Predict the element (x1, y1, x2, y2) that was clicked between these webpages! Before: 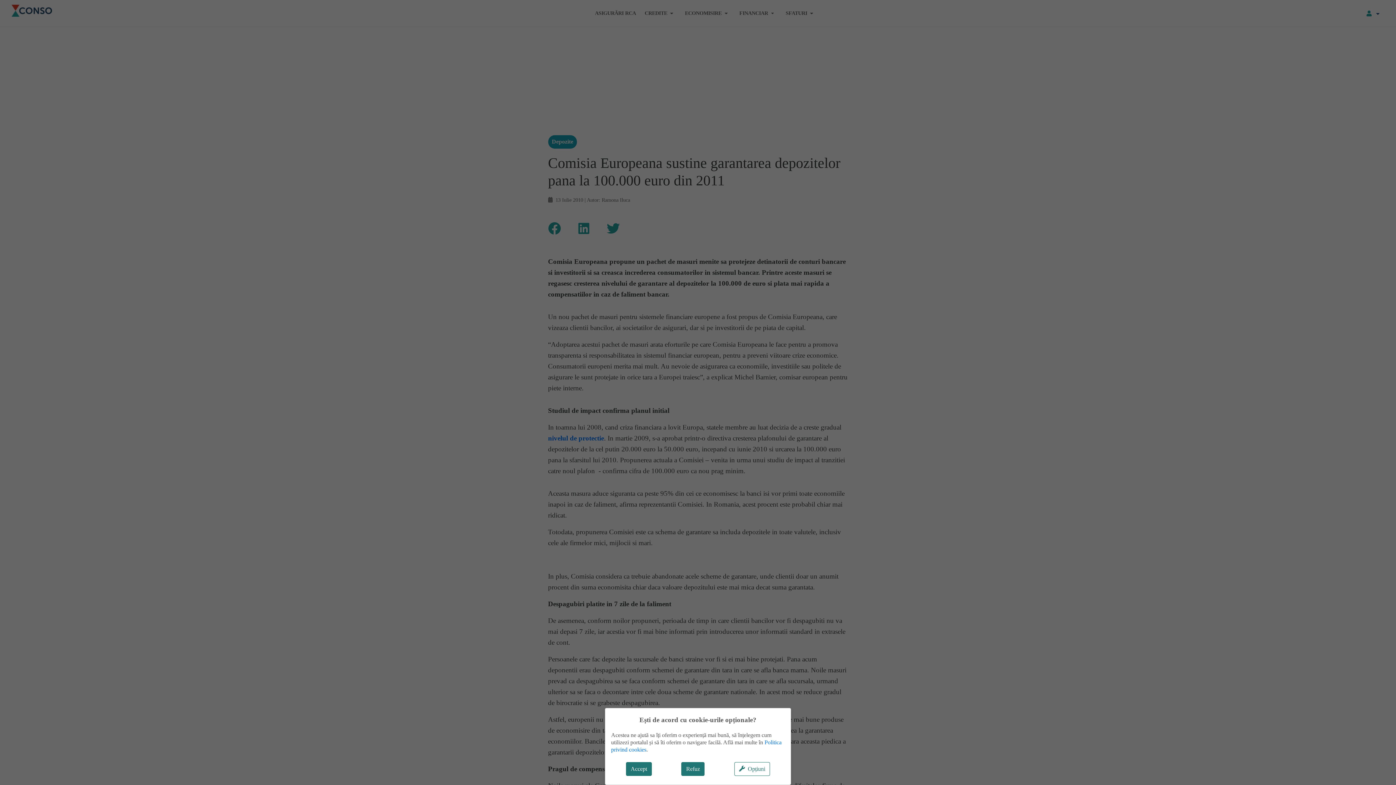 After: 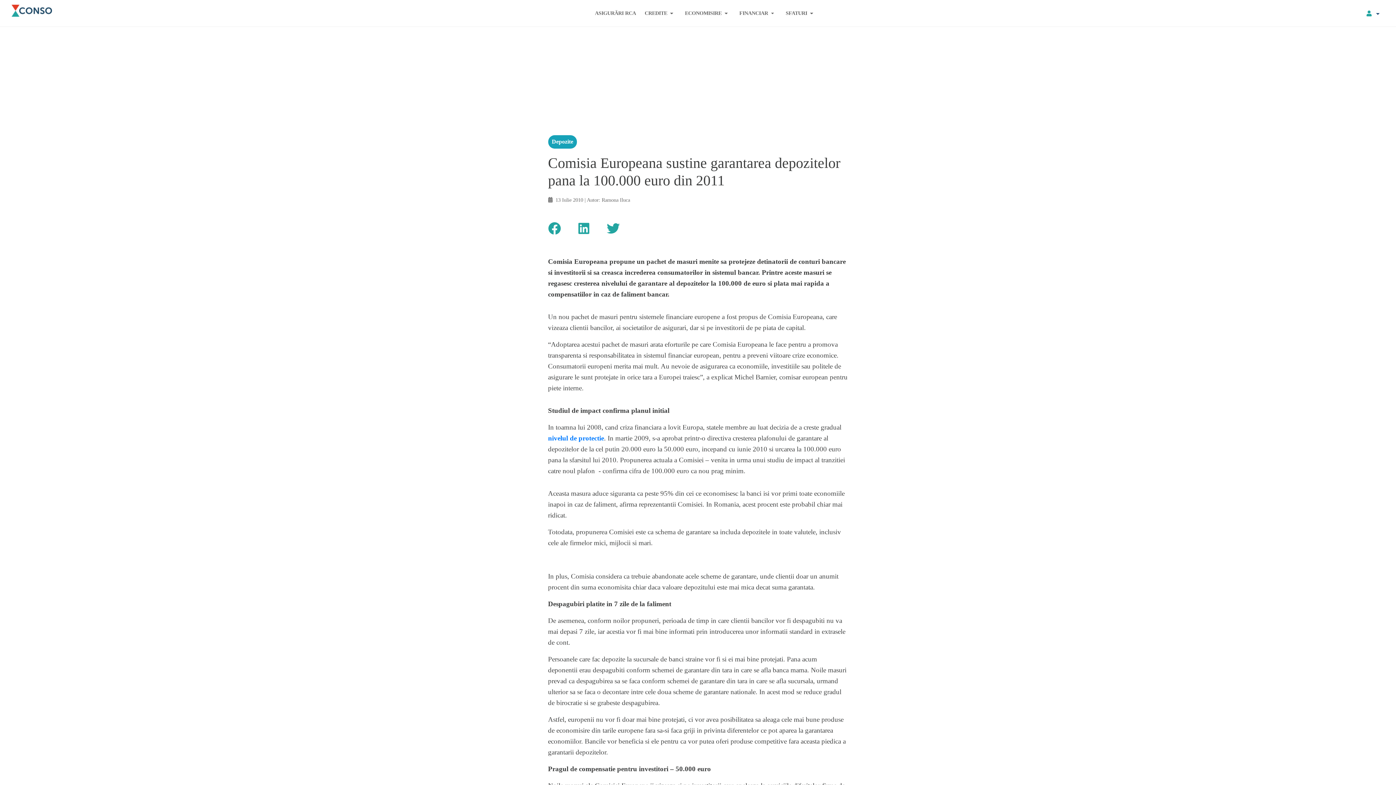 Action: label: Accept bbox: (626, 762, 651, 776)